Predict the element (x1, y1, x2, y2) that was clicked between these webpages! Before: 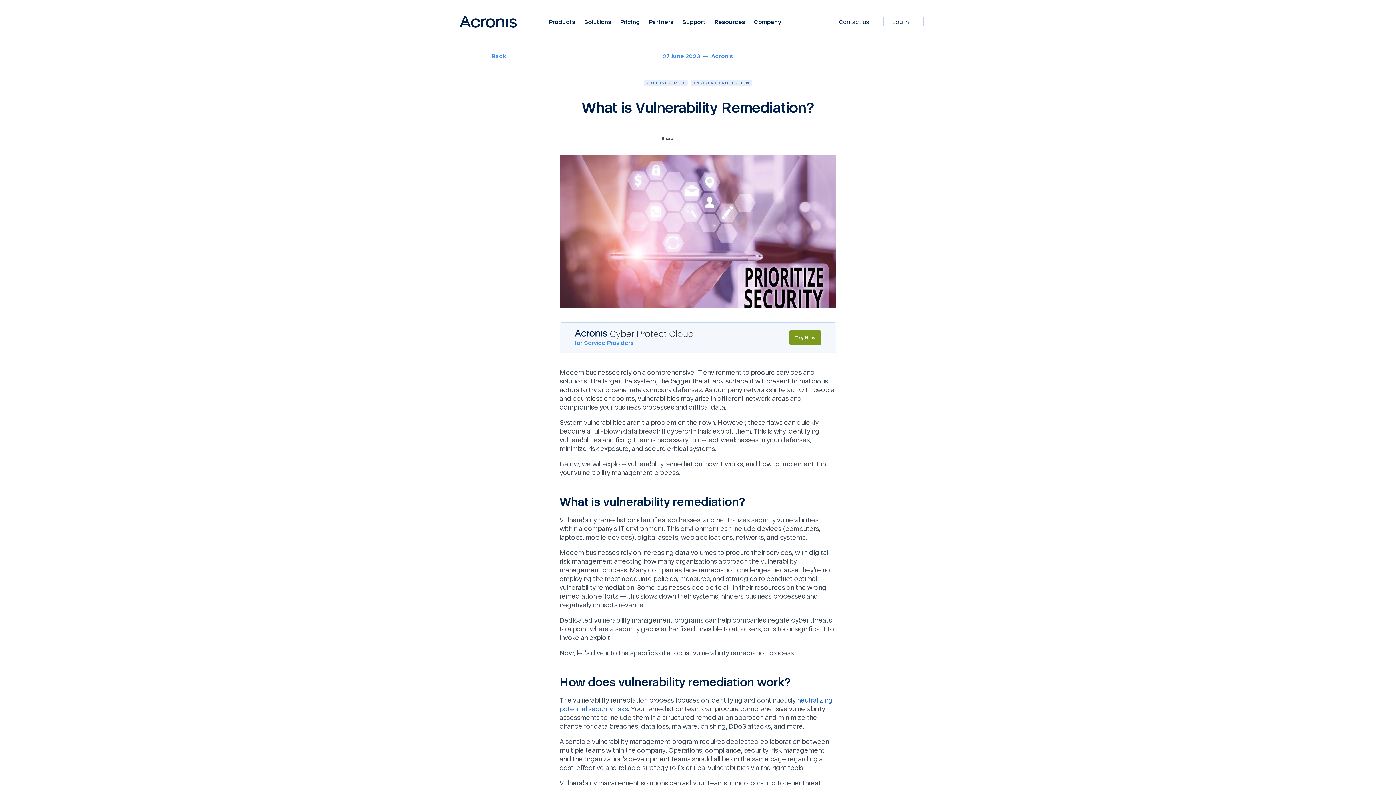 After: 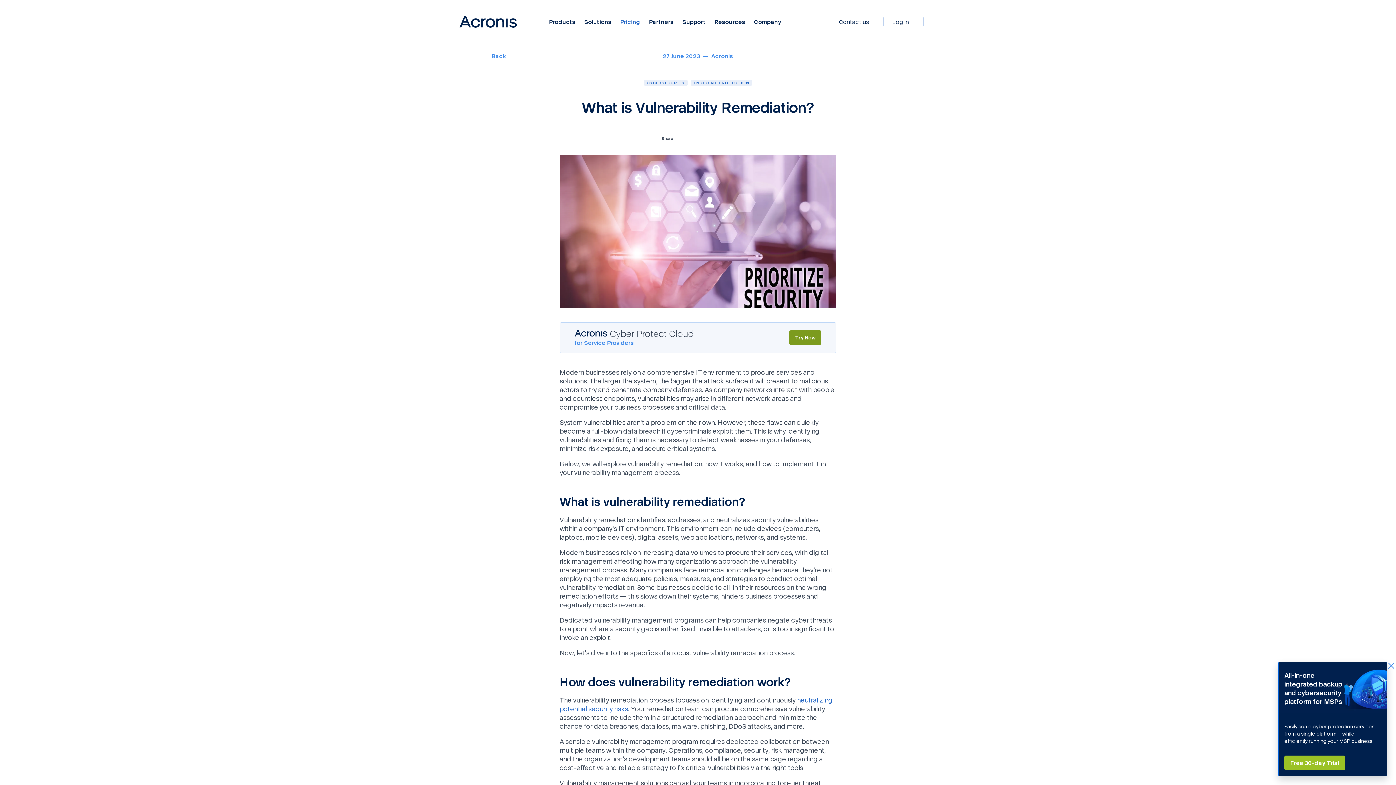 Action: label: Pricing bbox: (616, 17, 644, 26)